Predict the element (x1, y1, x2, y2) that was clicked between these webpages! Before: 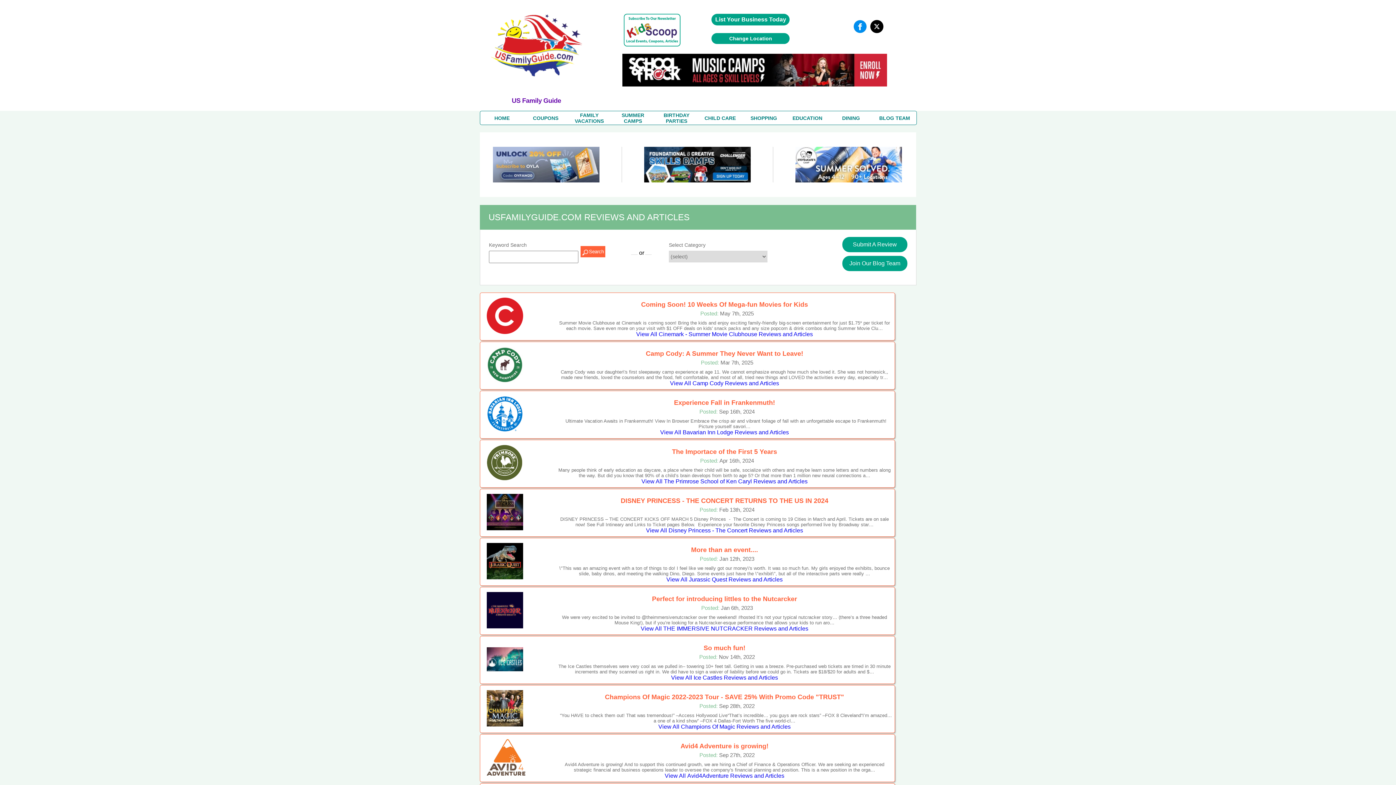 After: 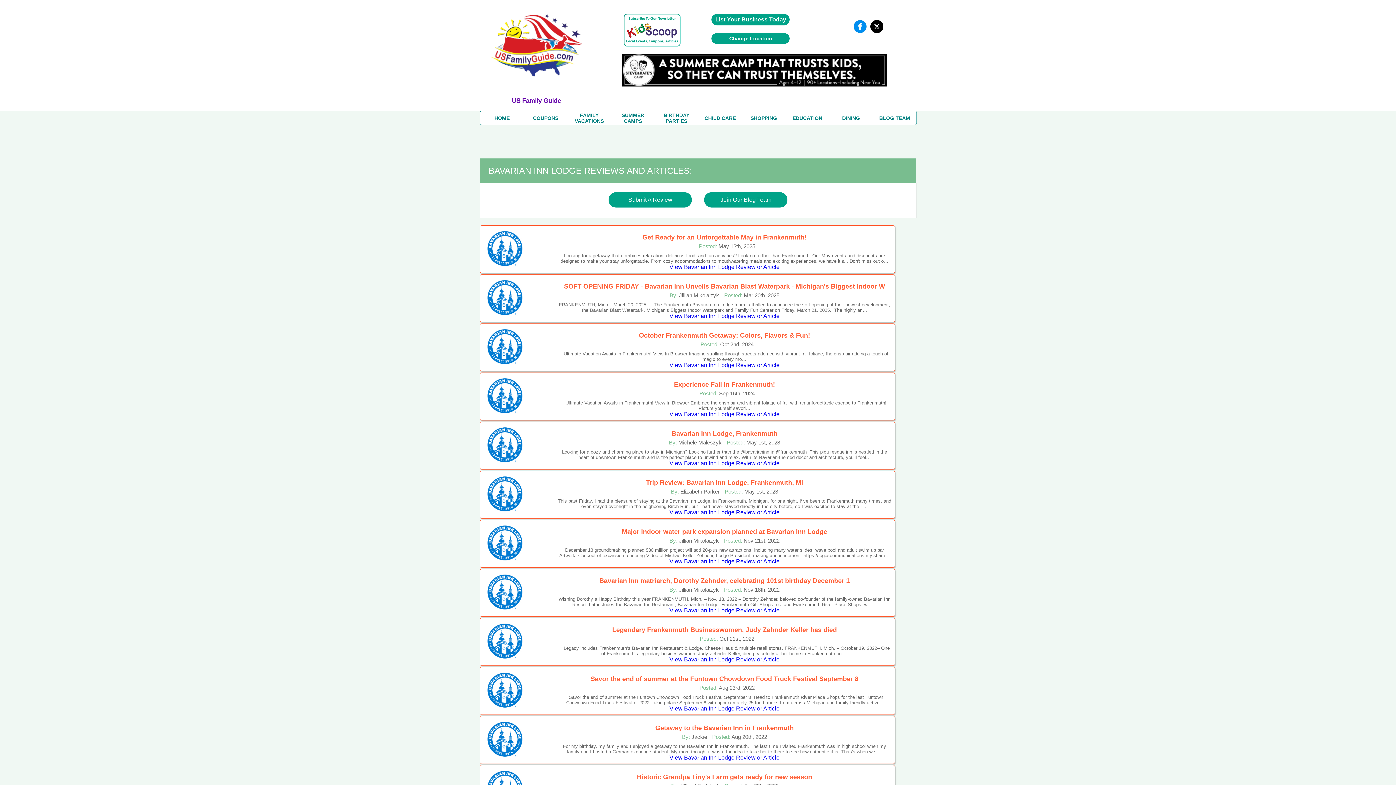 Action: label: View All Bavarian Inn Lodge Reviews and Articles bbox: (660, 429, 789, 435)